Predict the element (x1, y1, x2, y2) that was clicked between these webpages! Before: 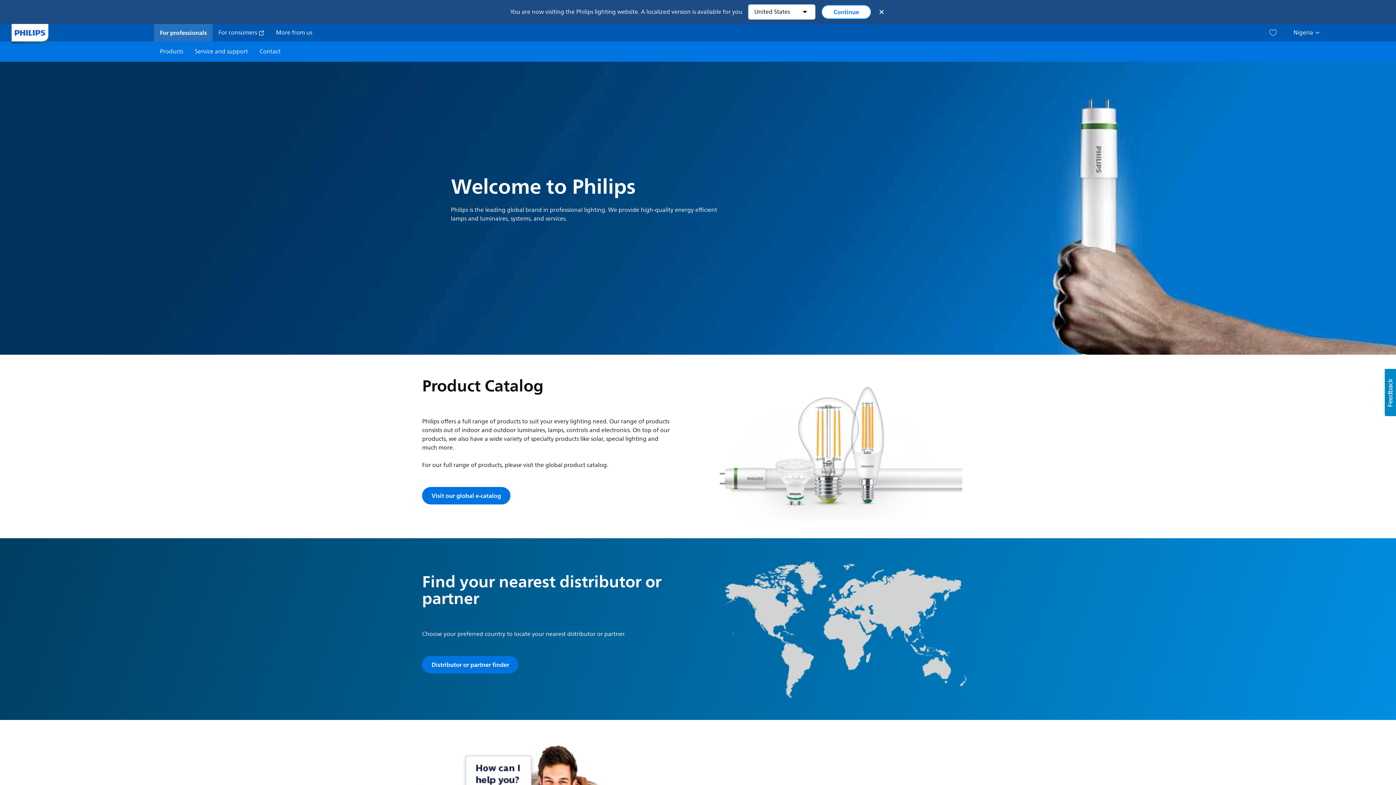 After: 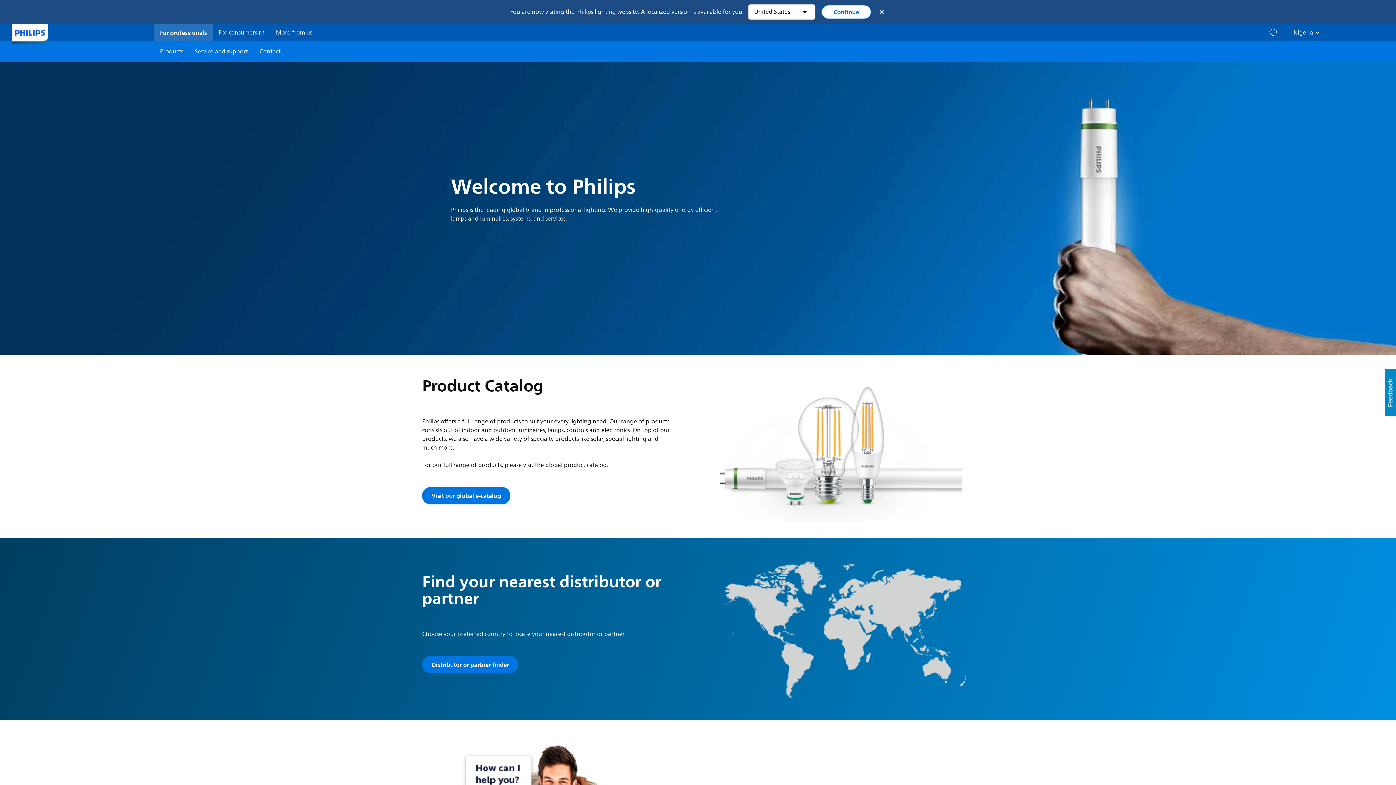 Action: label: Usabilla Feedback Button bbox: (1385, 369, 1396, 416)